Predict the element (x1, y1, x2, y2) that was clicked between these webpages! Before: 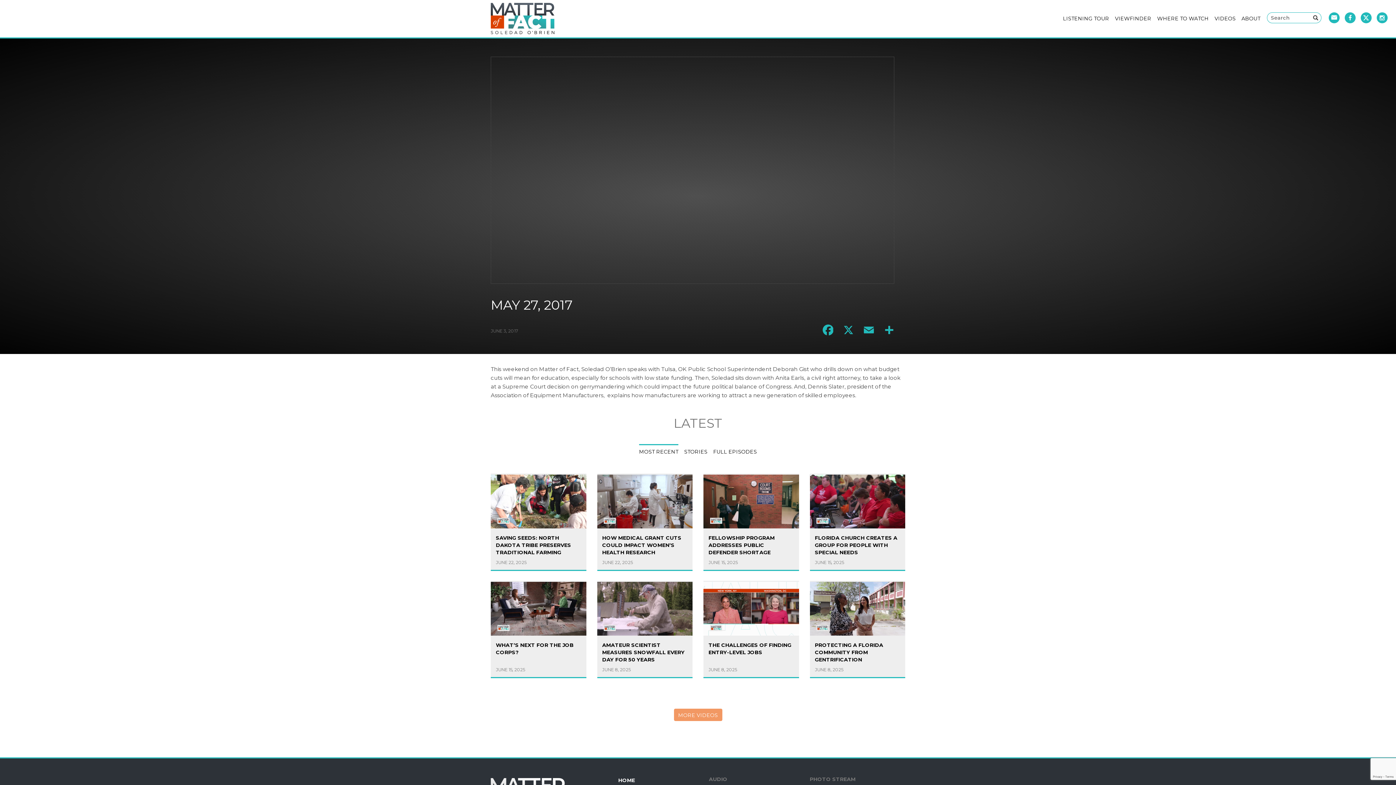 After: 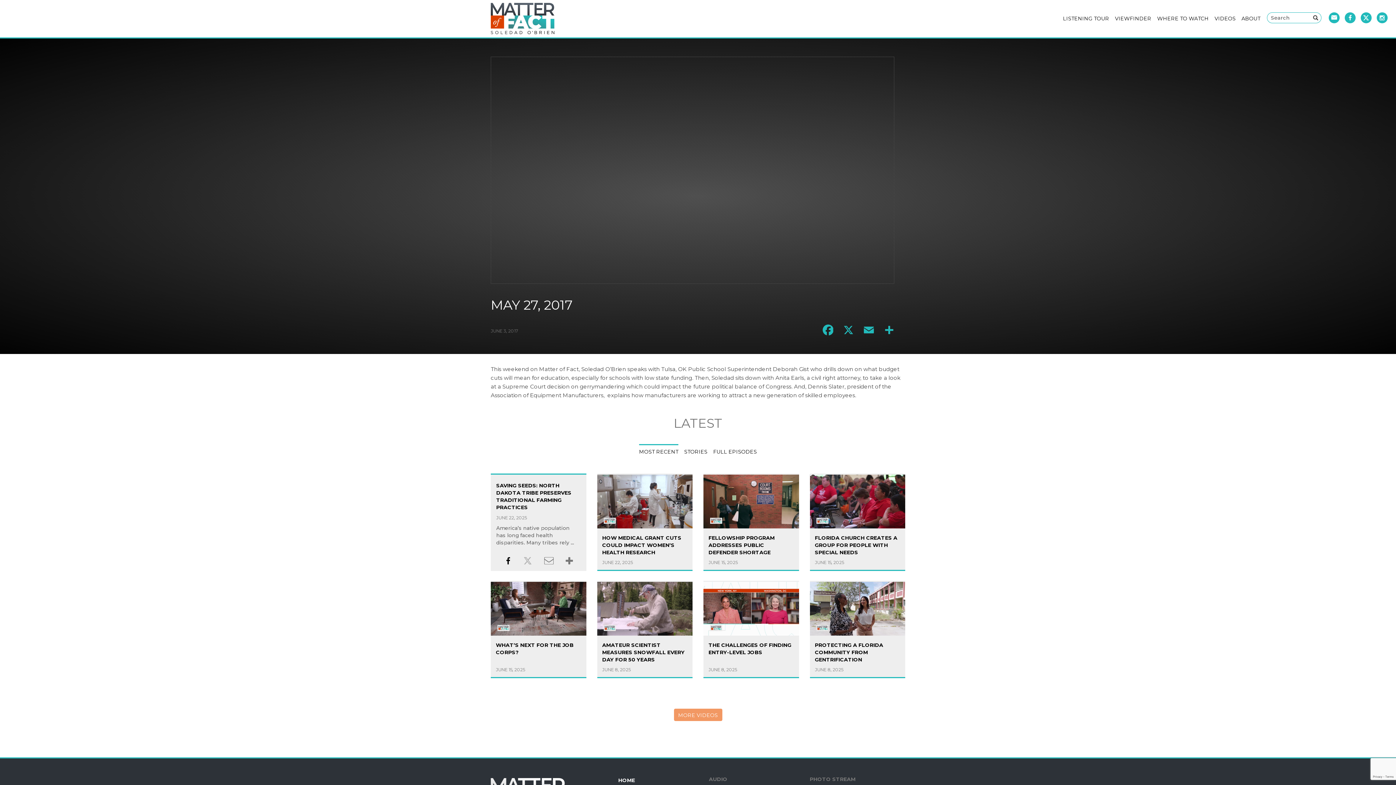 Action: bbox: (498, 553, 518, 569)